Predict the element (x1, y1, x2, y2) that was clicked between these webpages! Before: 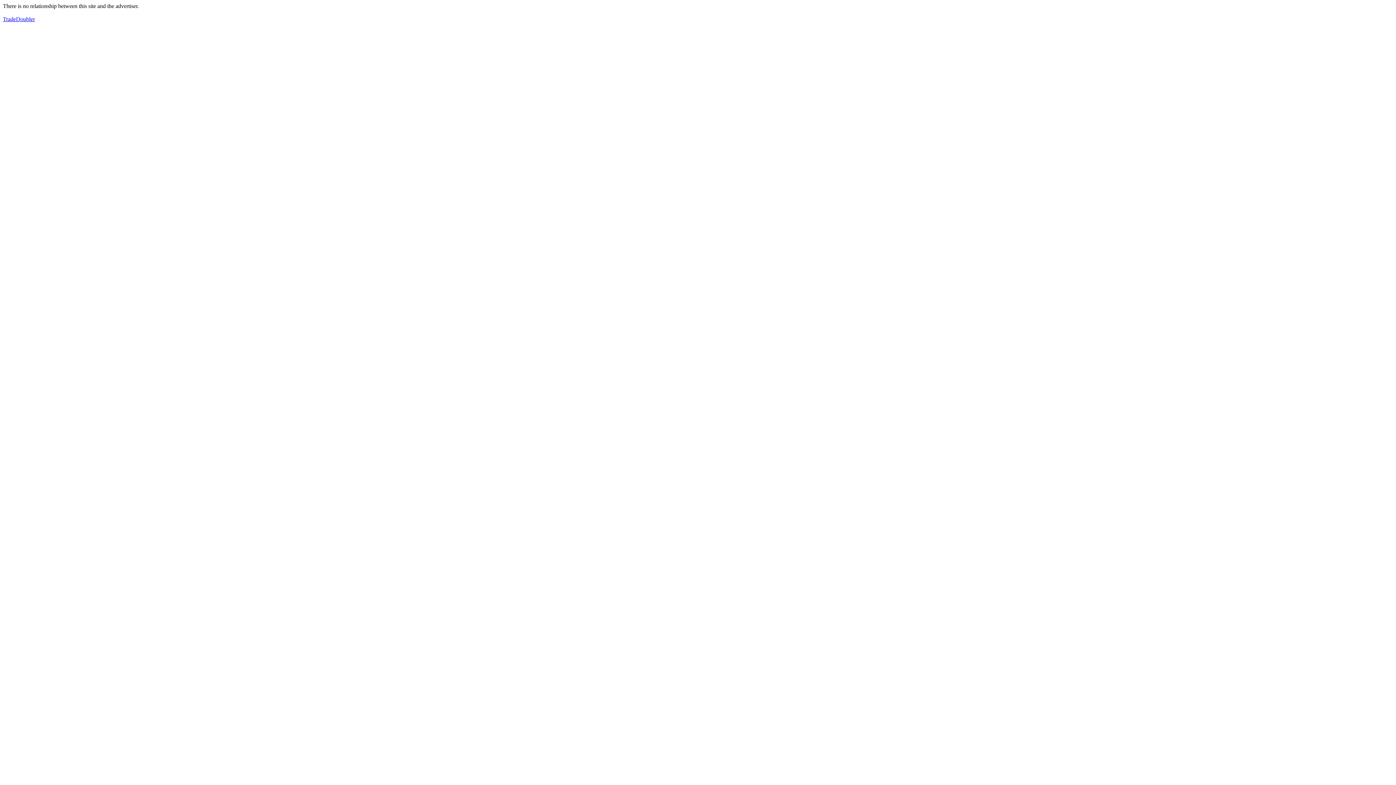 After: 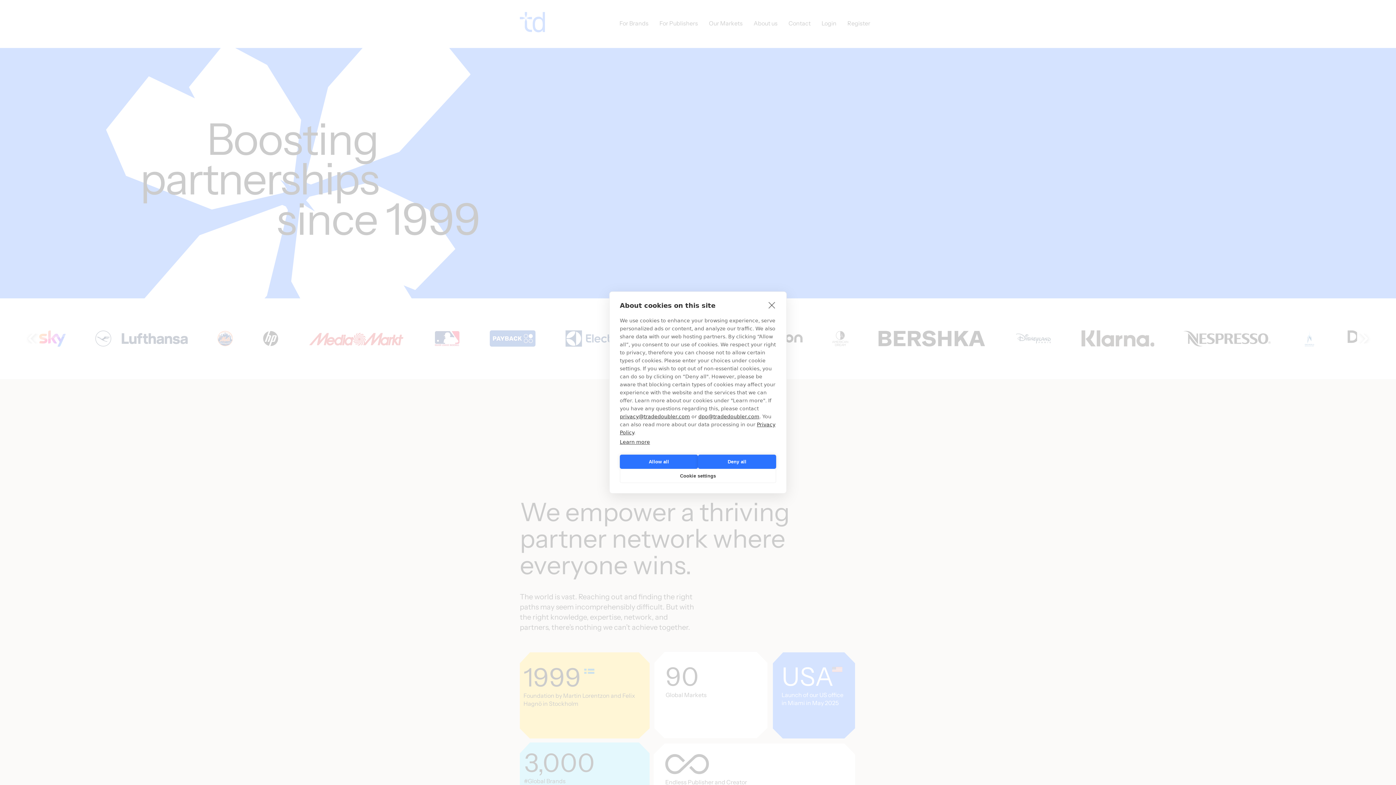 Action: bbox: (2, 16, 34, 22) label: TradeDoubler